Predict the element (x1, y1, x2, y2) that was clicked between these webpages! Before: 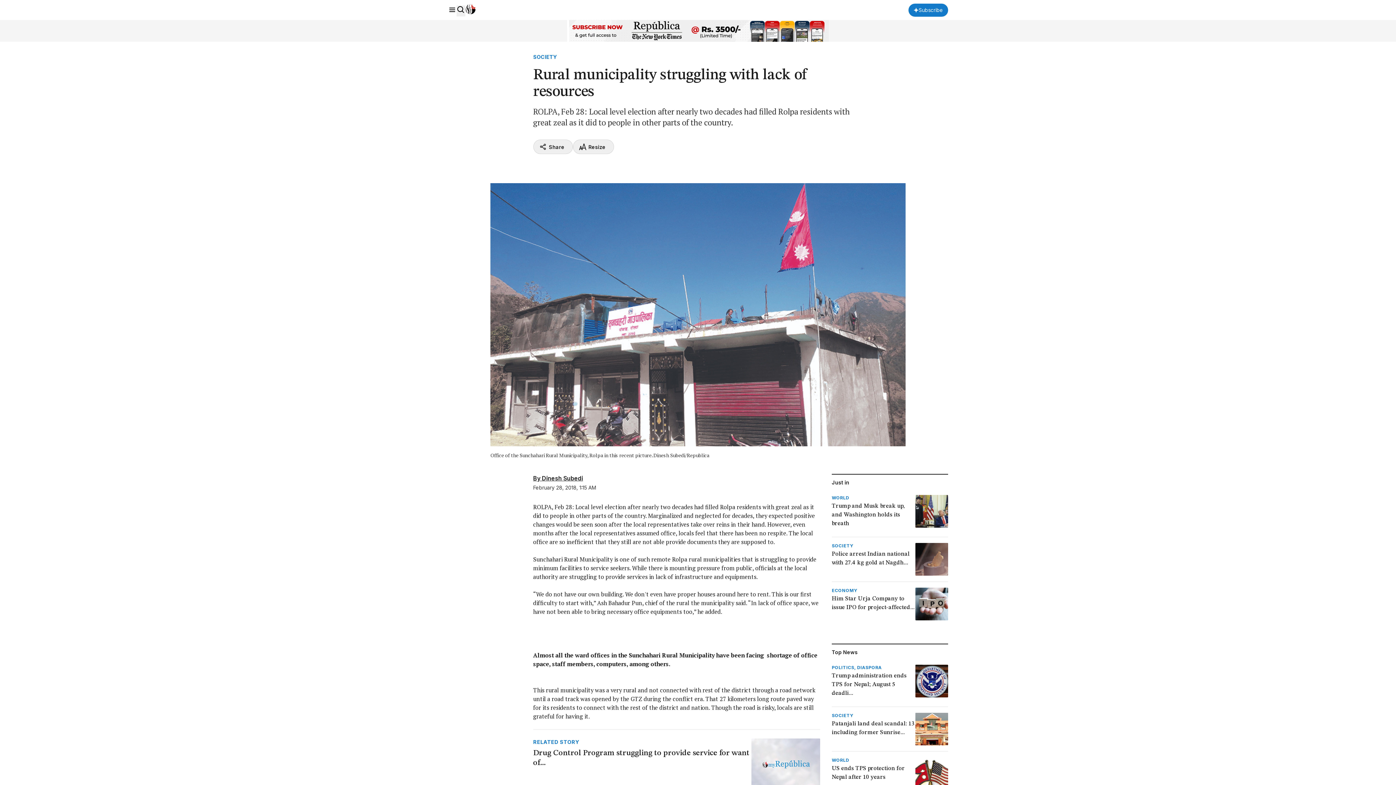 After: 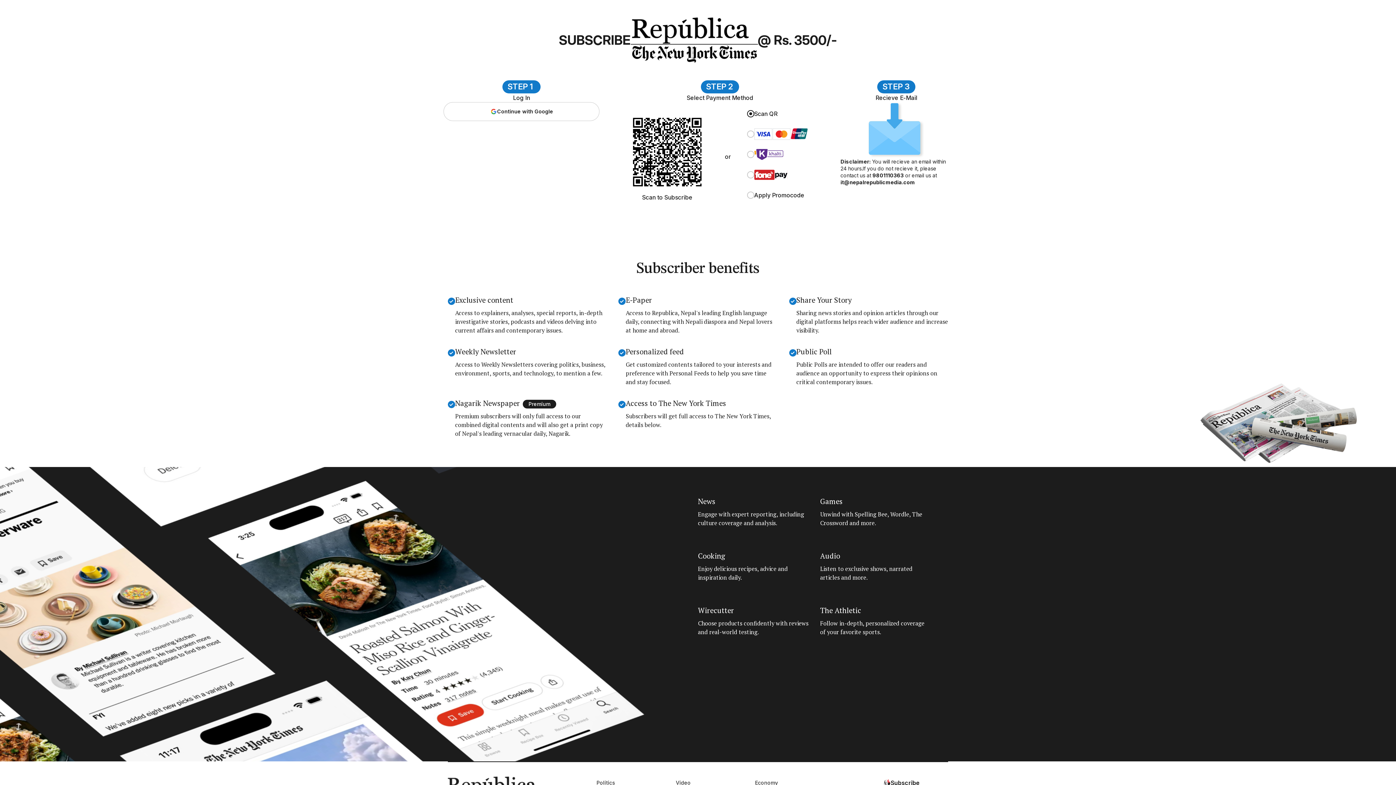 Action: label: Subscribe bbox: (908, 3, 948, 16)